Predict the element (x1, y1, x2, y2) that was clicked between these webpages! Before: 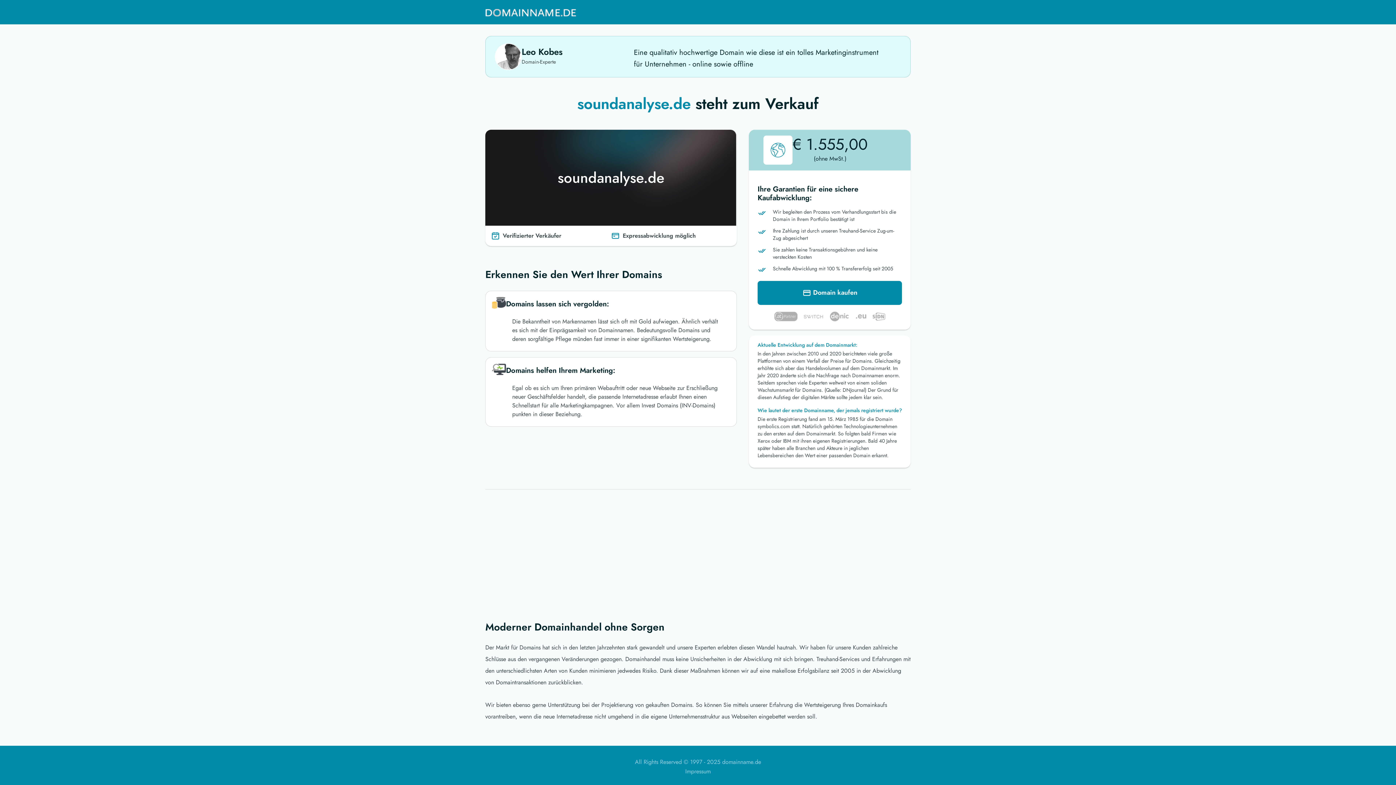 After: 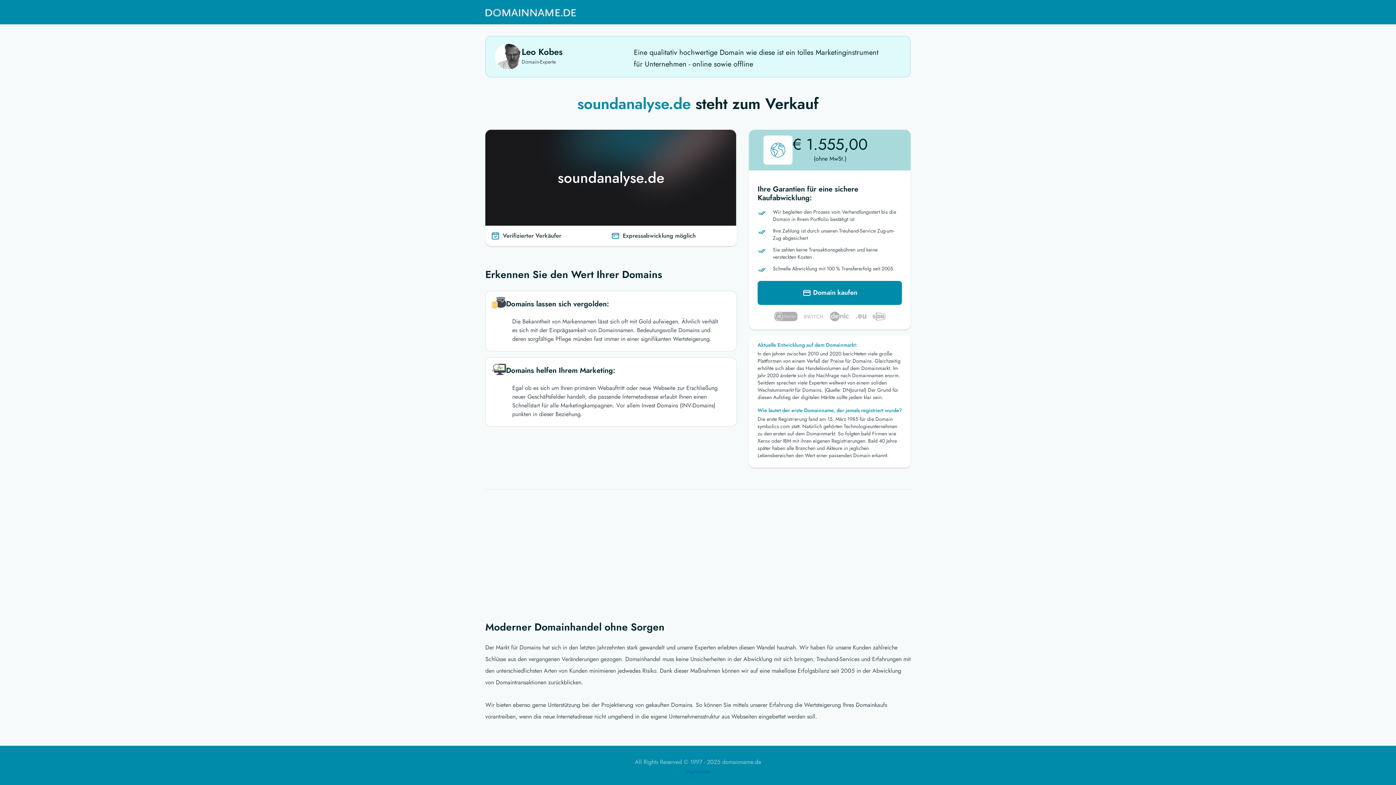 Action: bbox: (685, 767, 710, 776) label: Impressum